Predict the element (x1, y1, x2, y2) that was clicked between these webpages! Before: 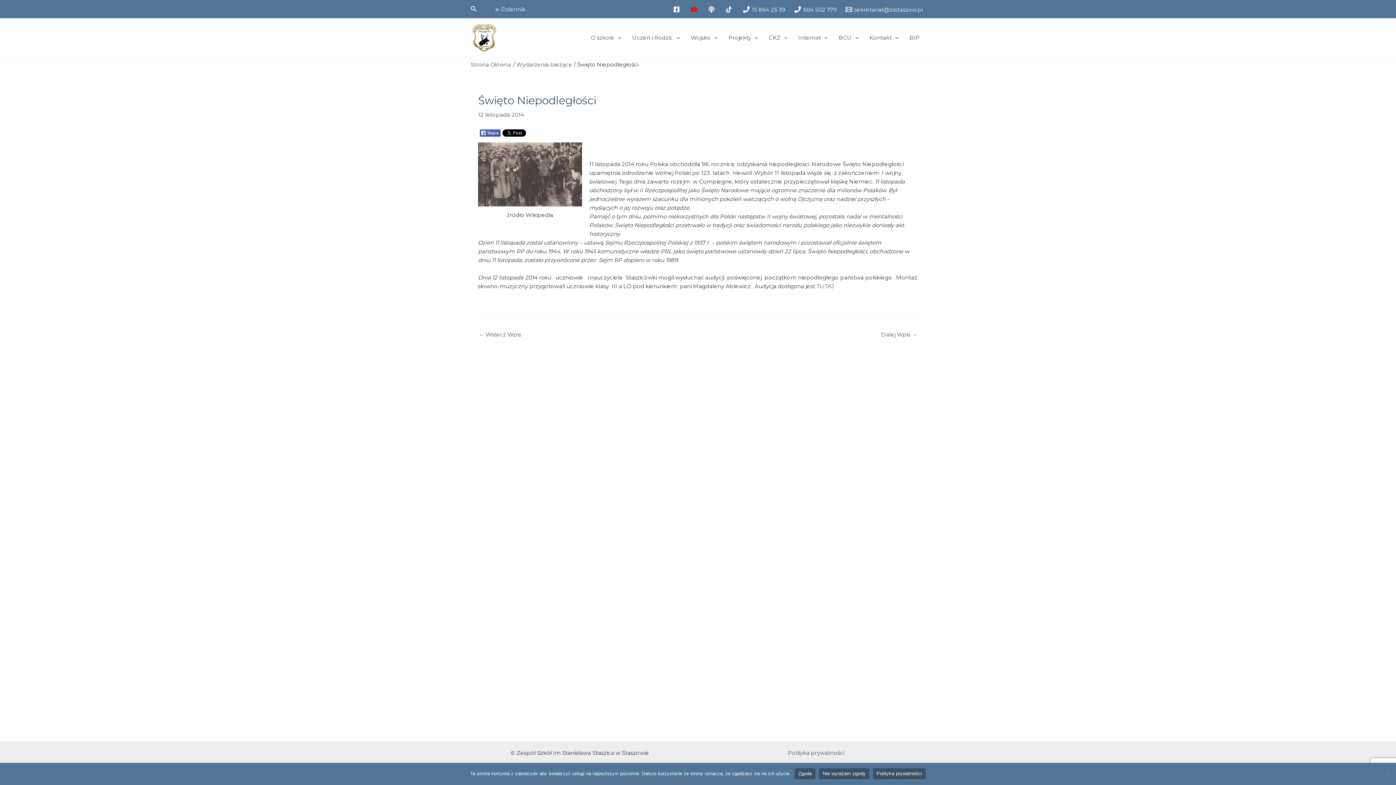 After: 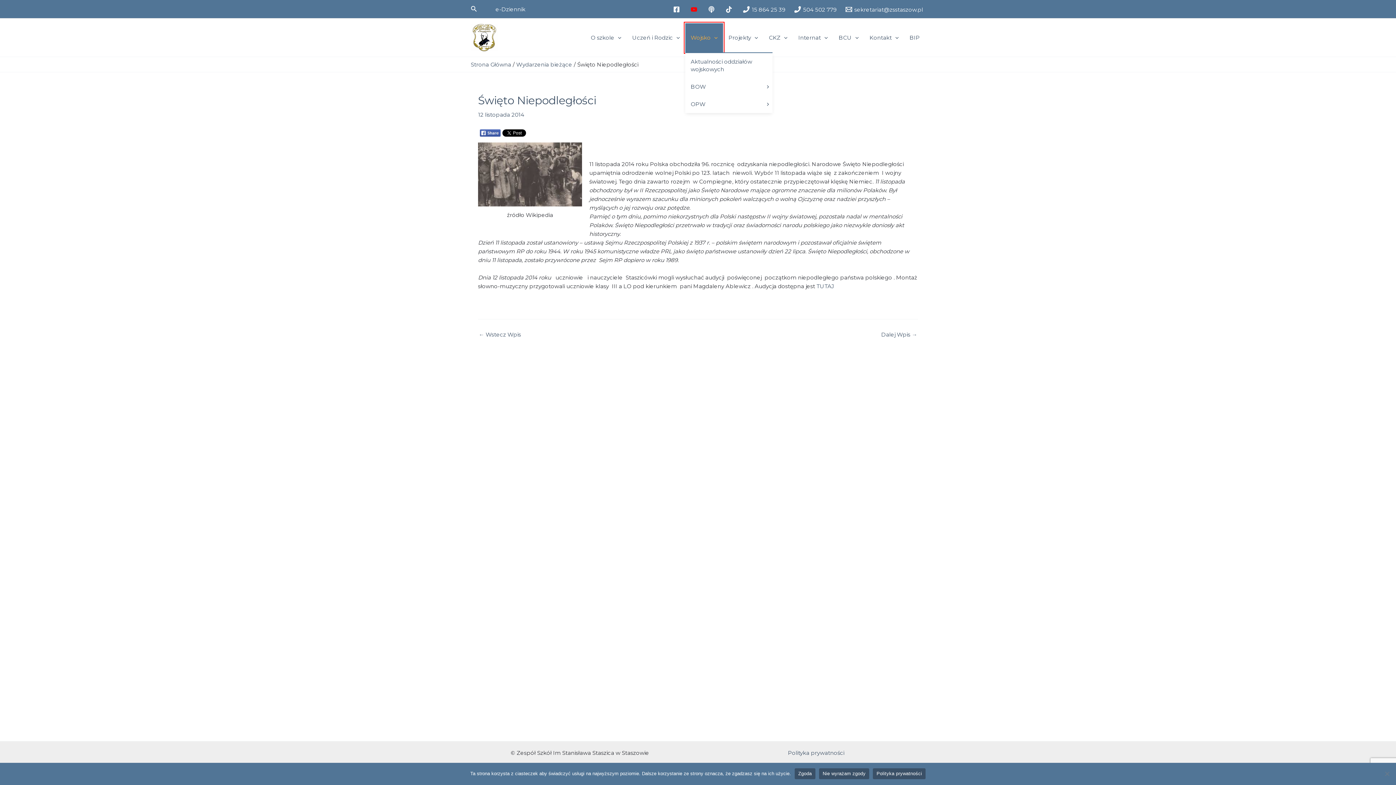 Action: label: Wojsko bbox: (685, 23, 723, 52)